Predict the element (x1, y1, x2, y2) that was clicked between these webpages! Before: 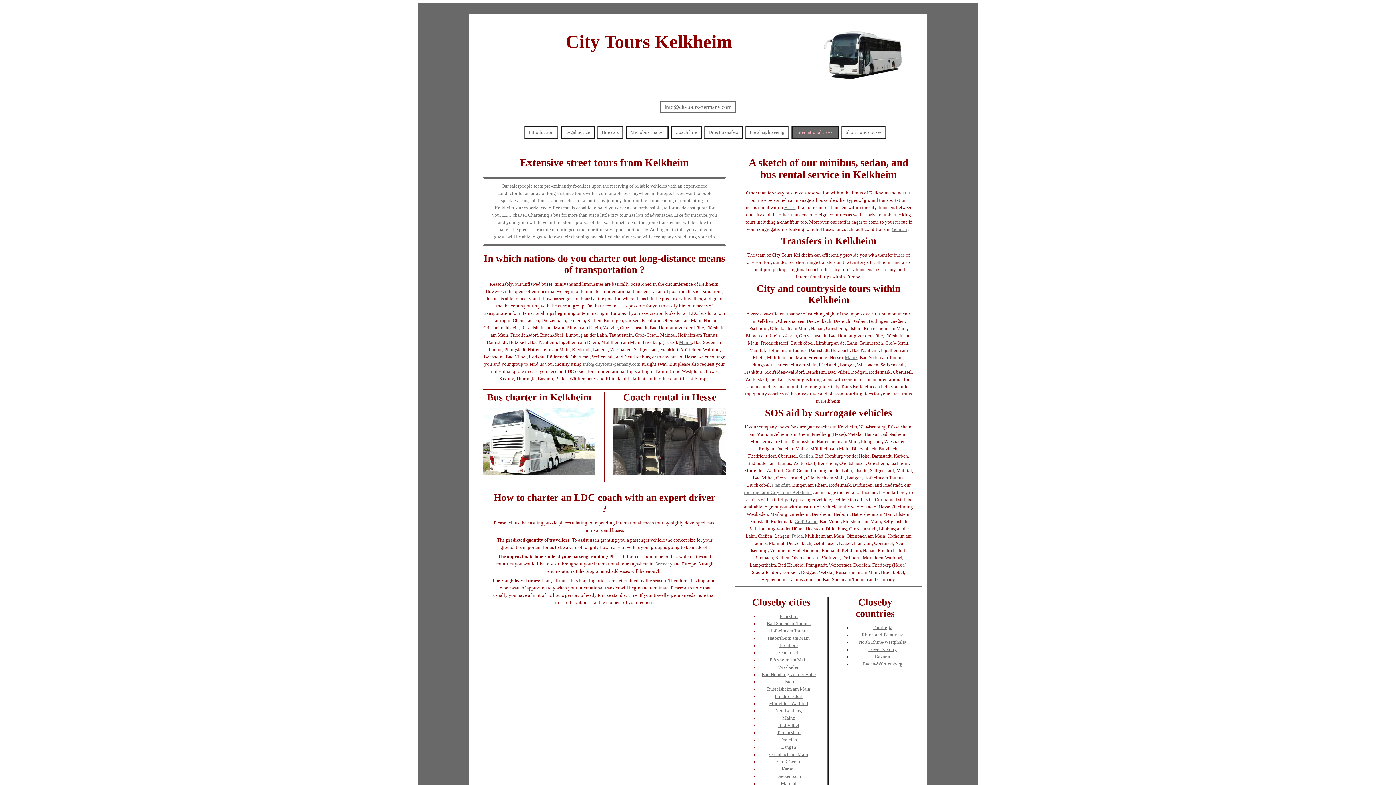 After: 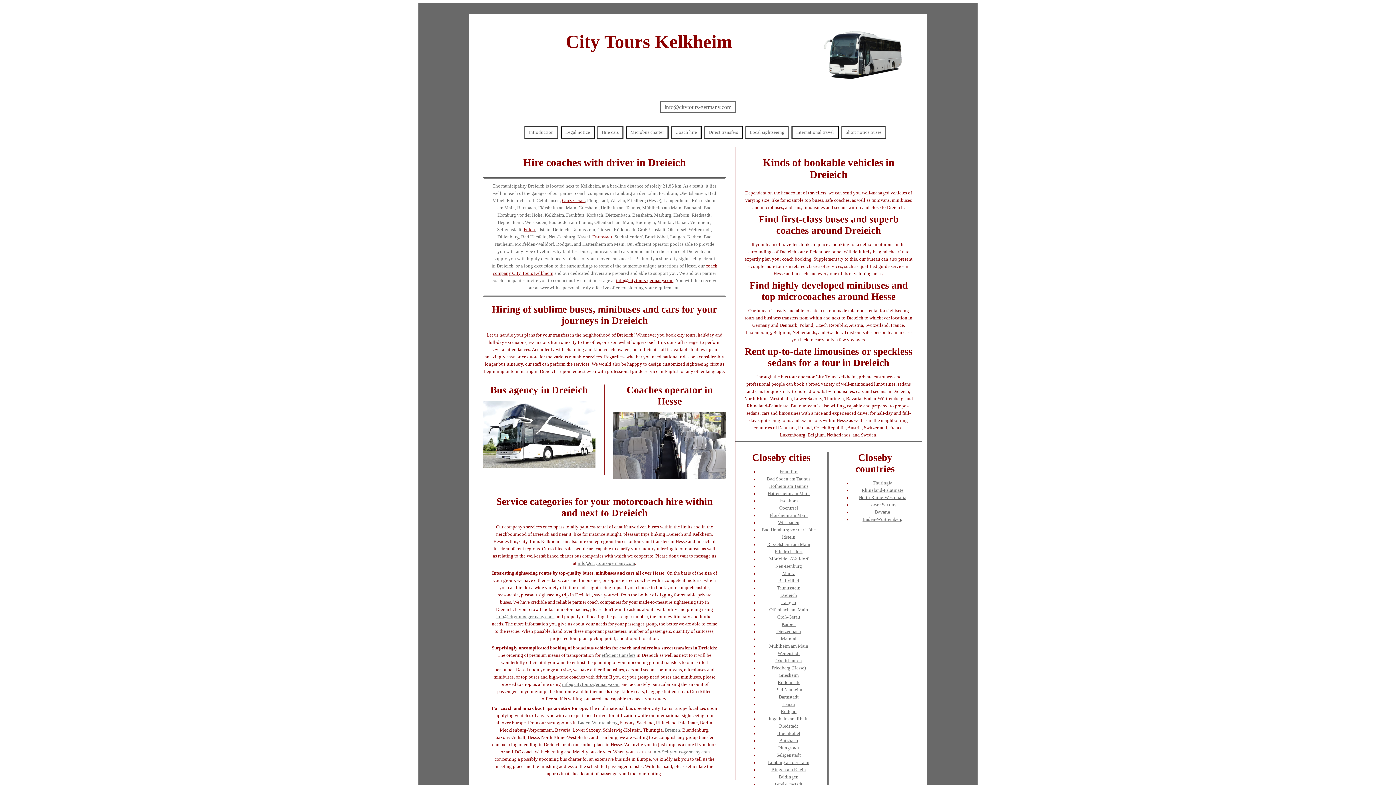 Action: bbox: (780, 737, 797, 743) label: Dreieich